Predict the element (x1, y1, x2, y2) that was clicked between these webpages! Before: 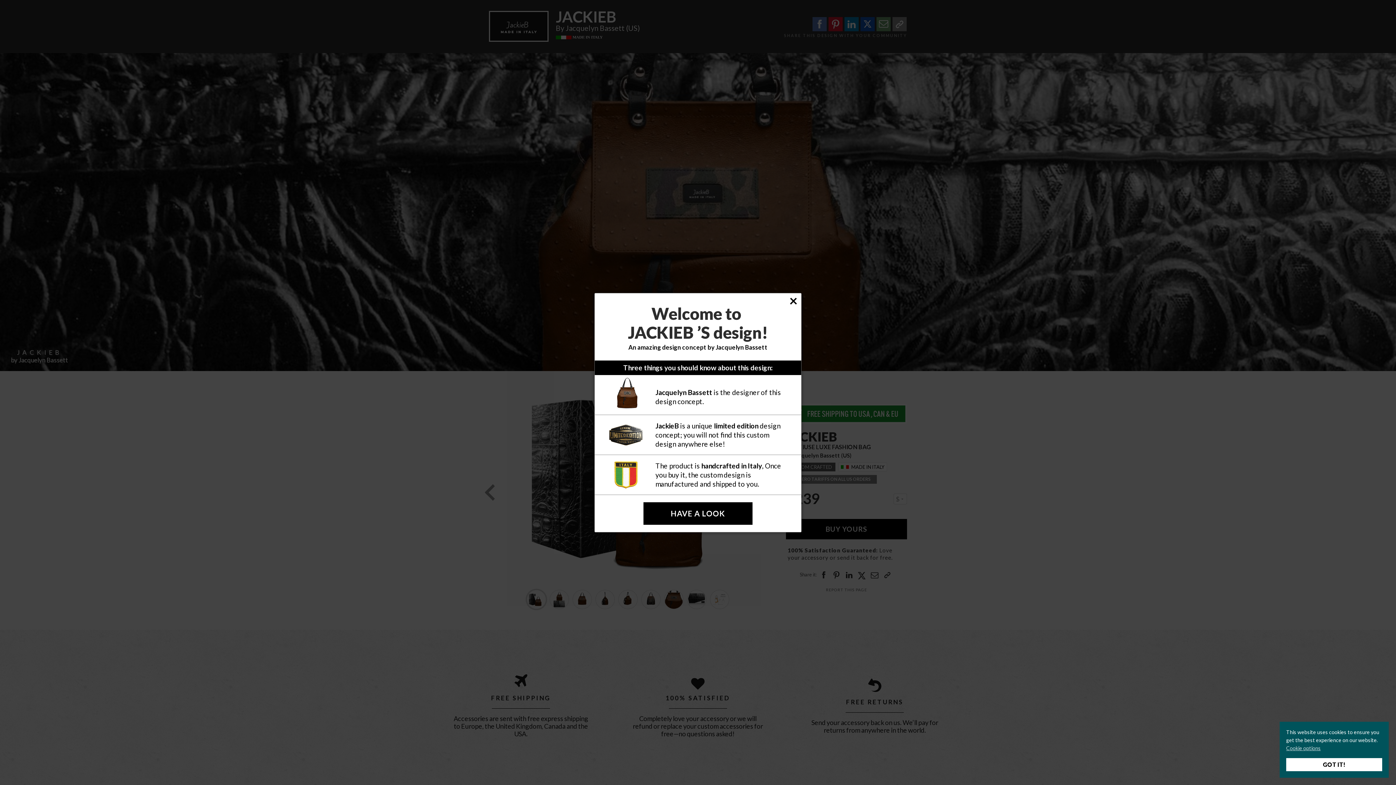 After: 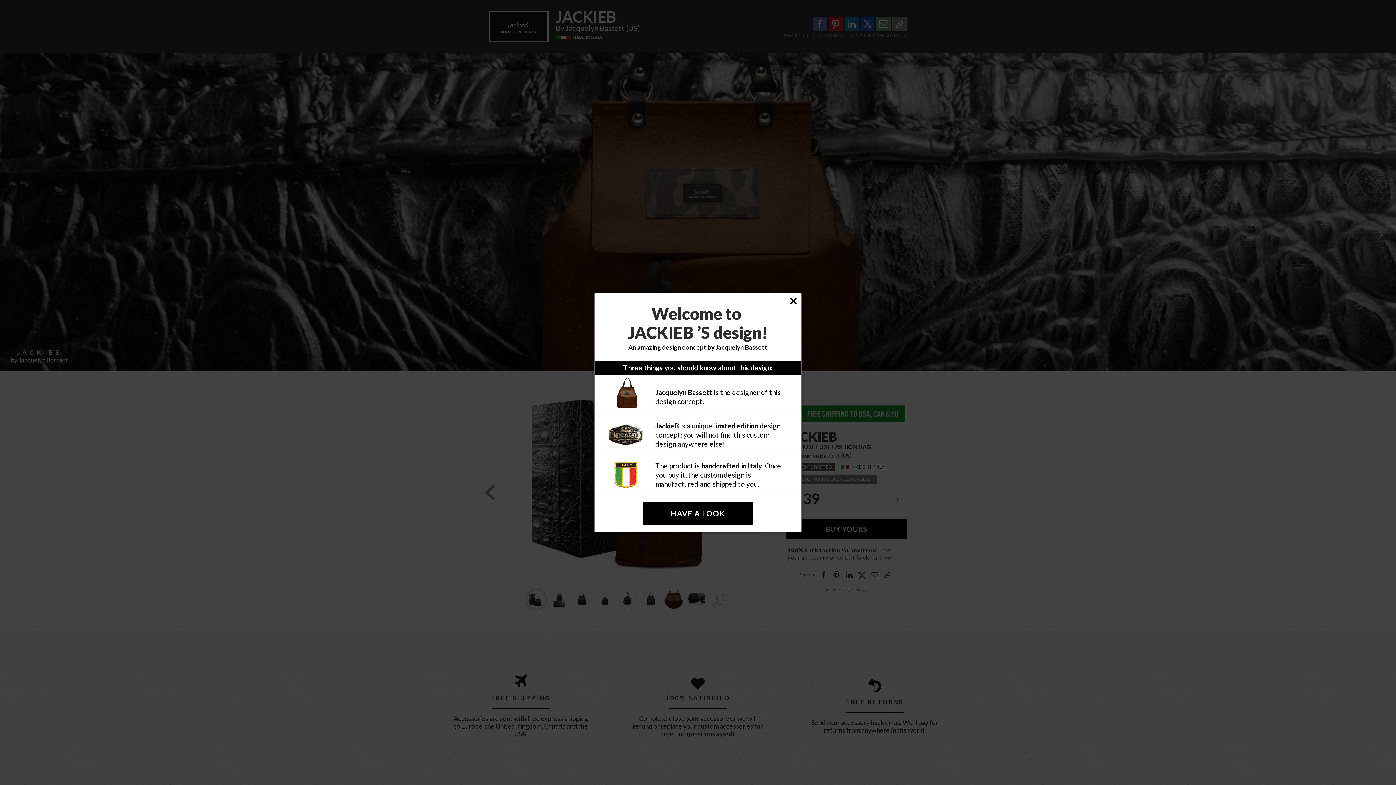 Action: label: GOT IT! bbox: (1286, 758, 1382, 771)